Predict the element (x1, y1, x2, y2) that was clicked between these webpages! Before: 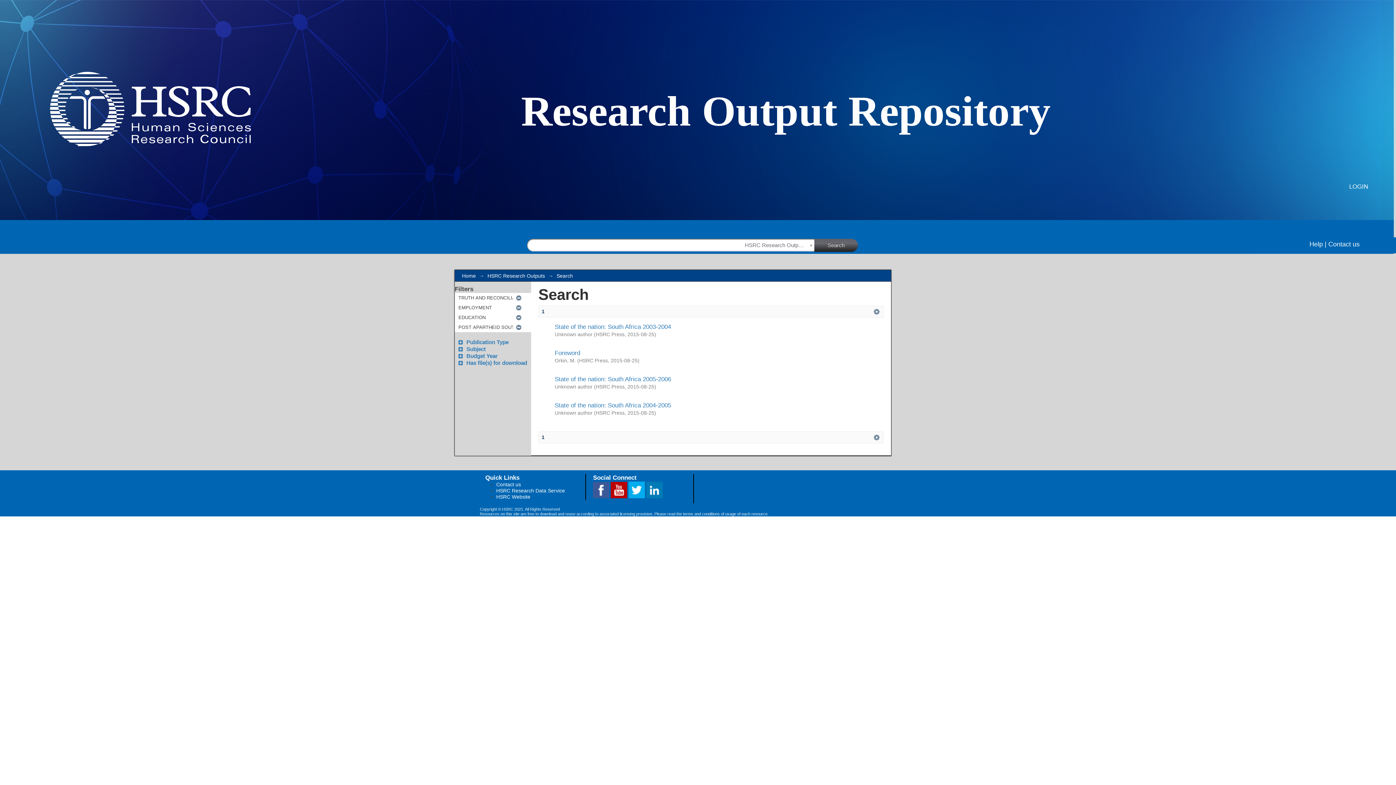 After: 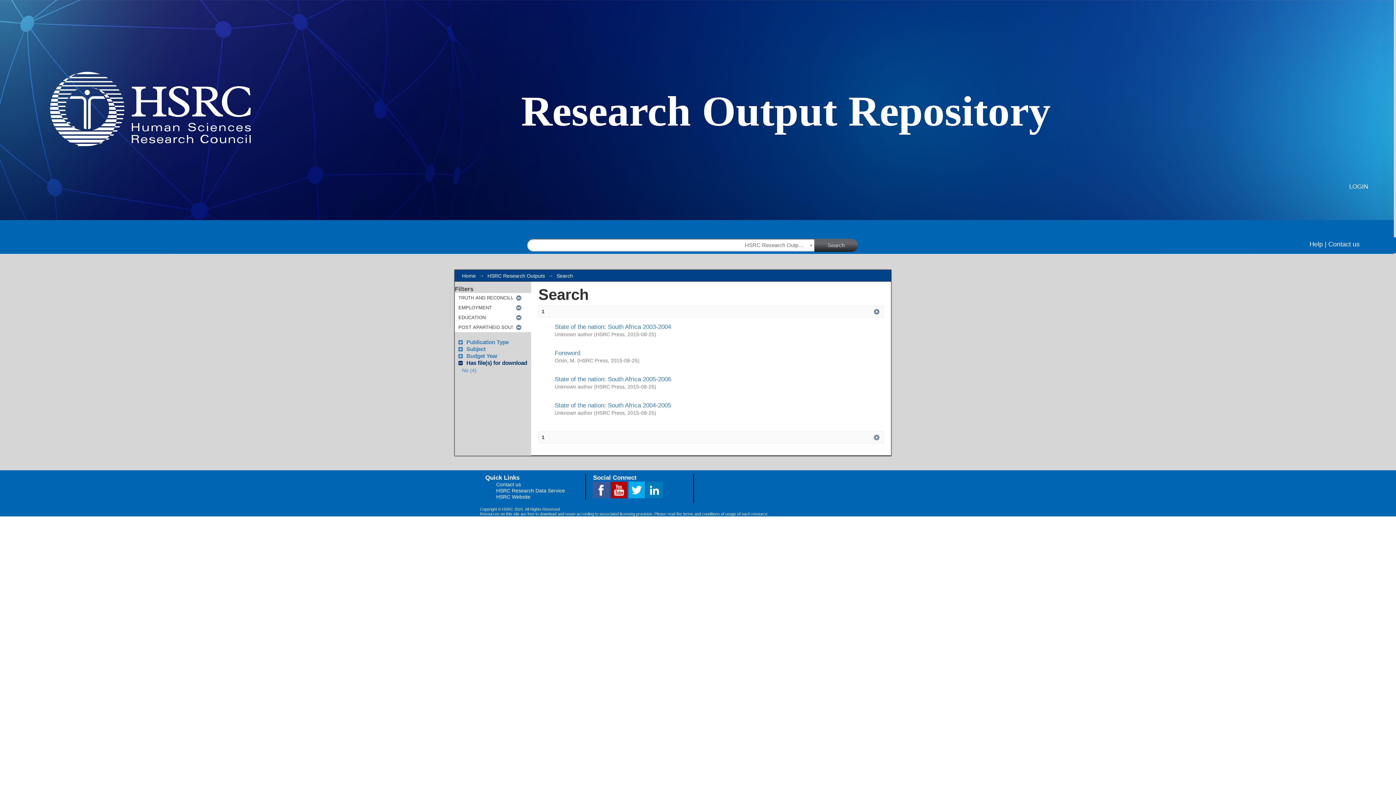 Action: bbox: (458, 360, 527, 366) label: Has file(s) for download